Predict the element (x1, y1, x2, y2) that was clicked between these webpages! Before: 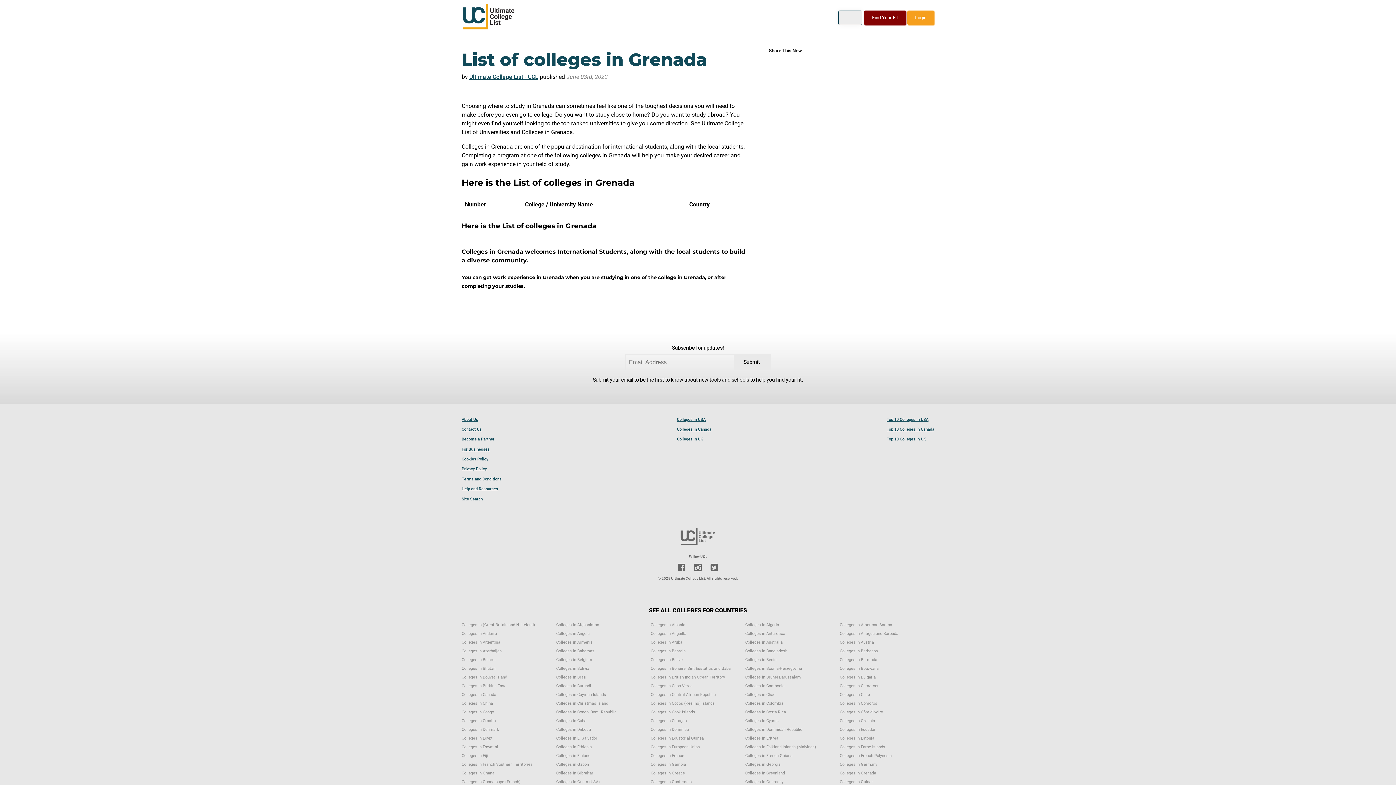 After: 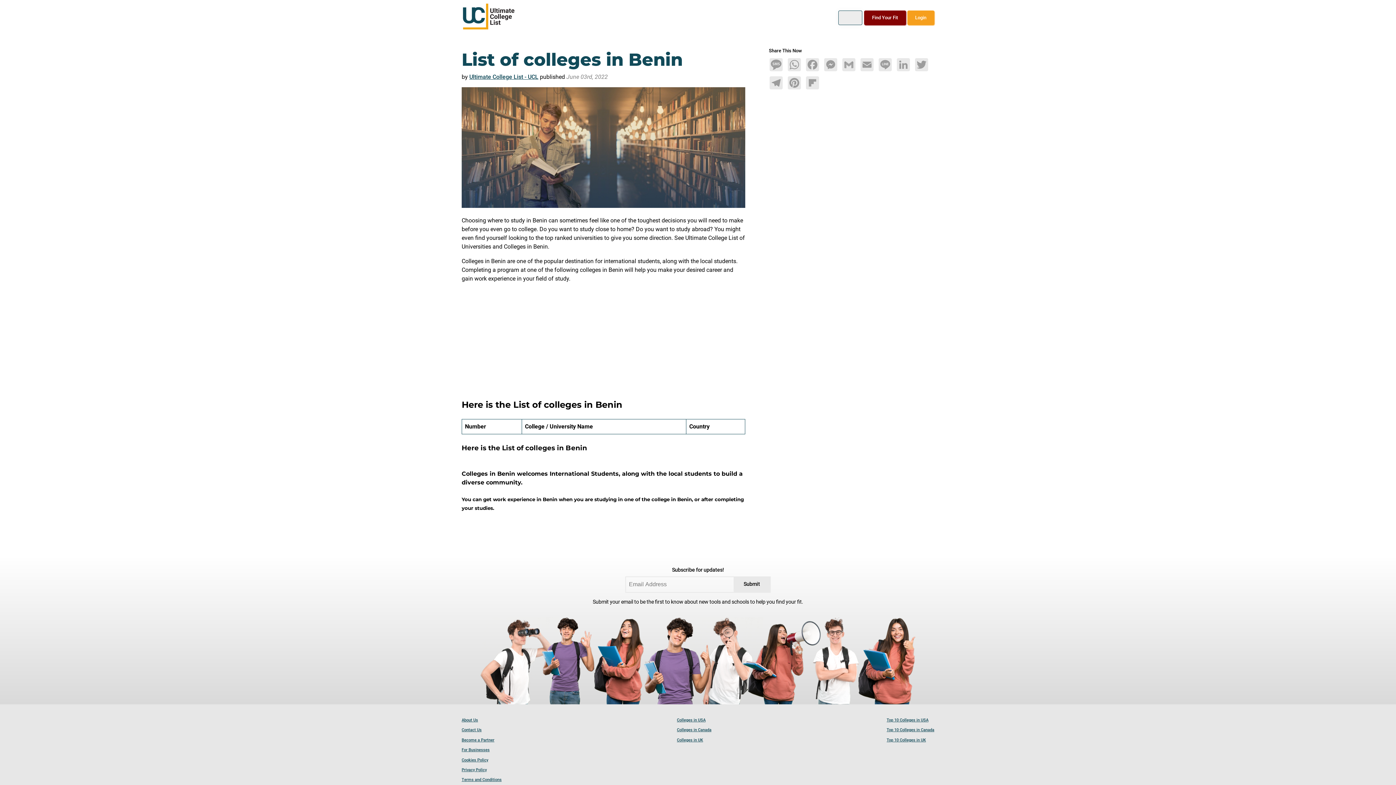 Action: bbox: (745, 657, 776, 662) label: Colleges in Benin